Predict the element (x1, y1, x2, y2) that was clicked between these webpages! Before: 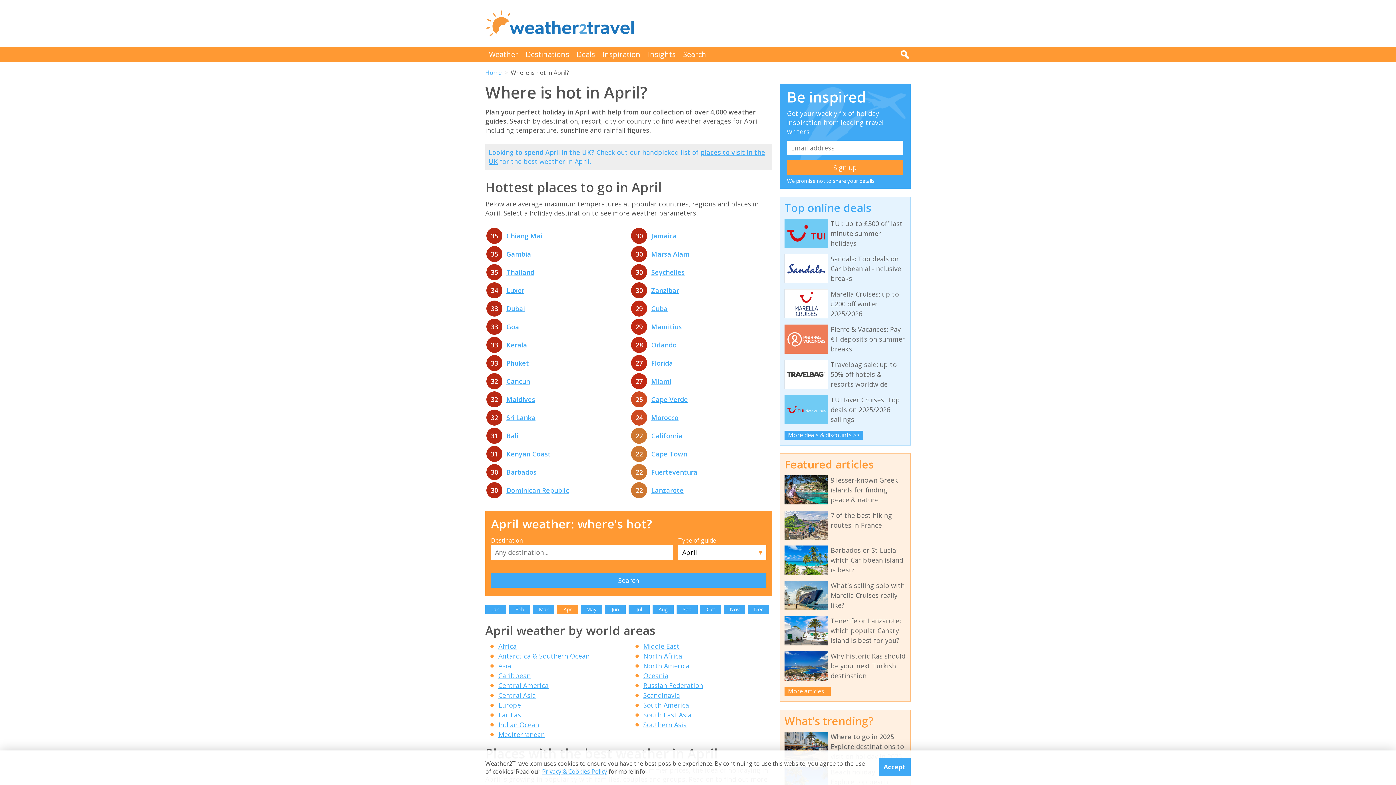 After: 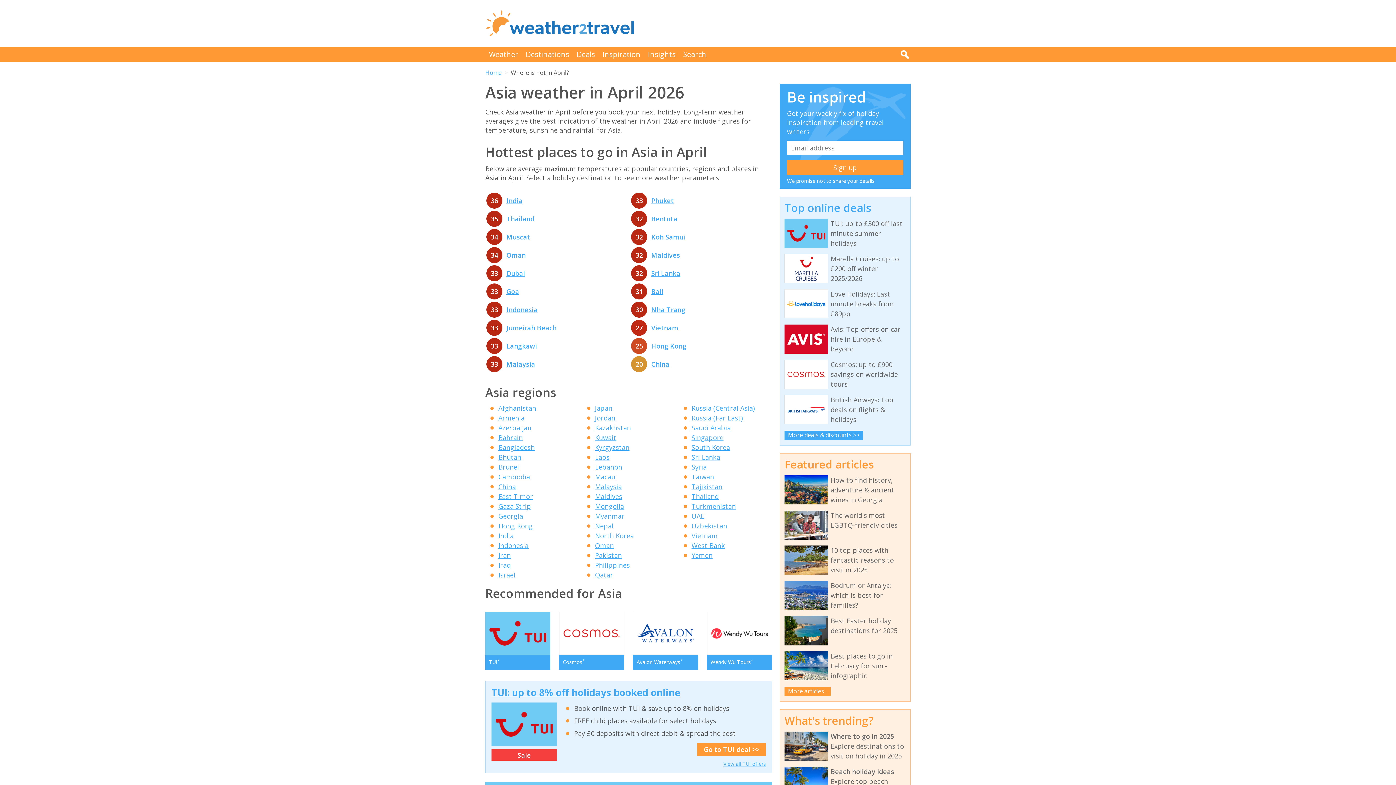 Action: label: Asia bbox: (498, 661, 511, 670)